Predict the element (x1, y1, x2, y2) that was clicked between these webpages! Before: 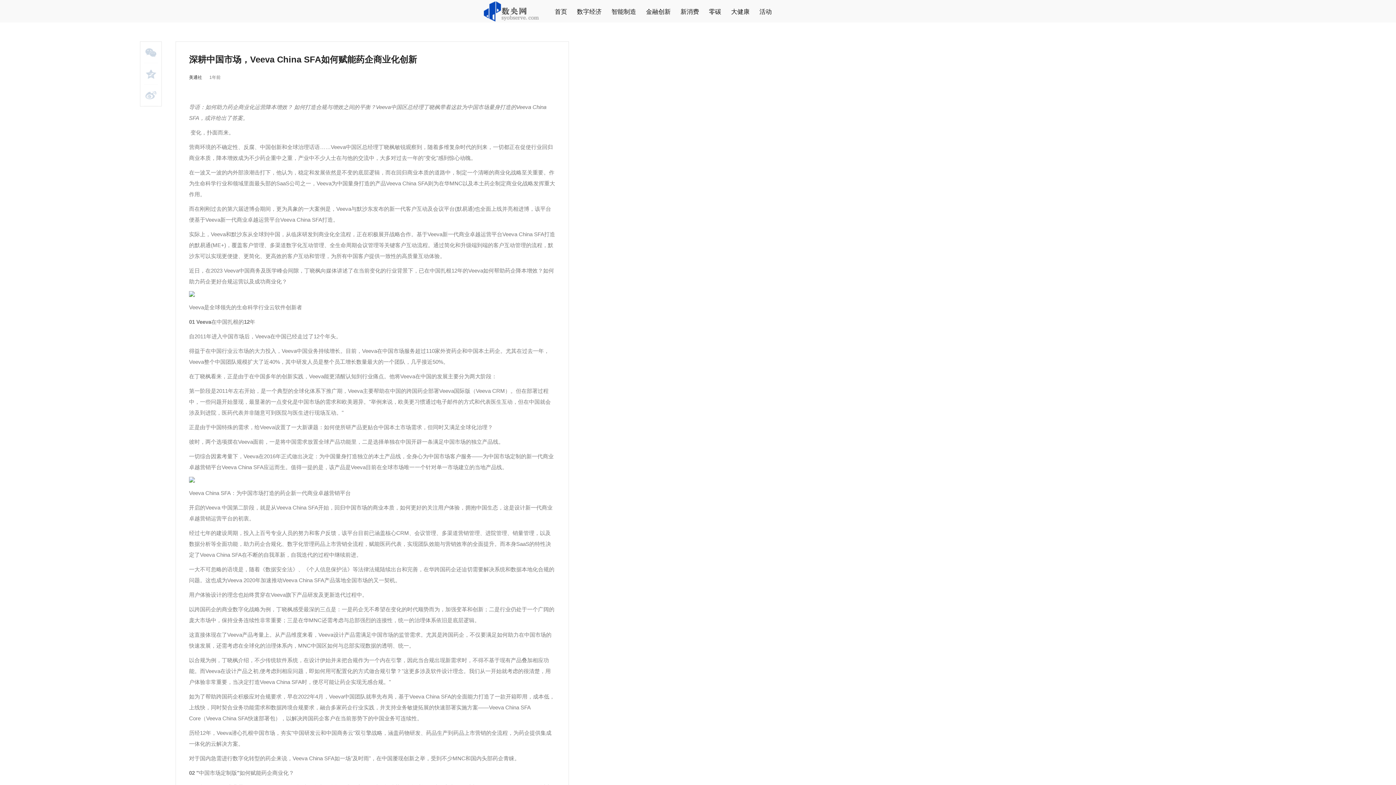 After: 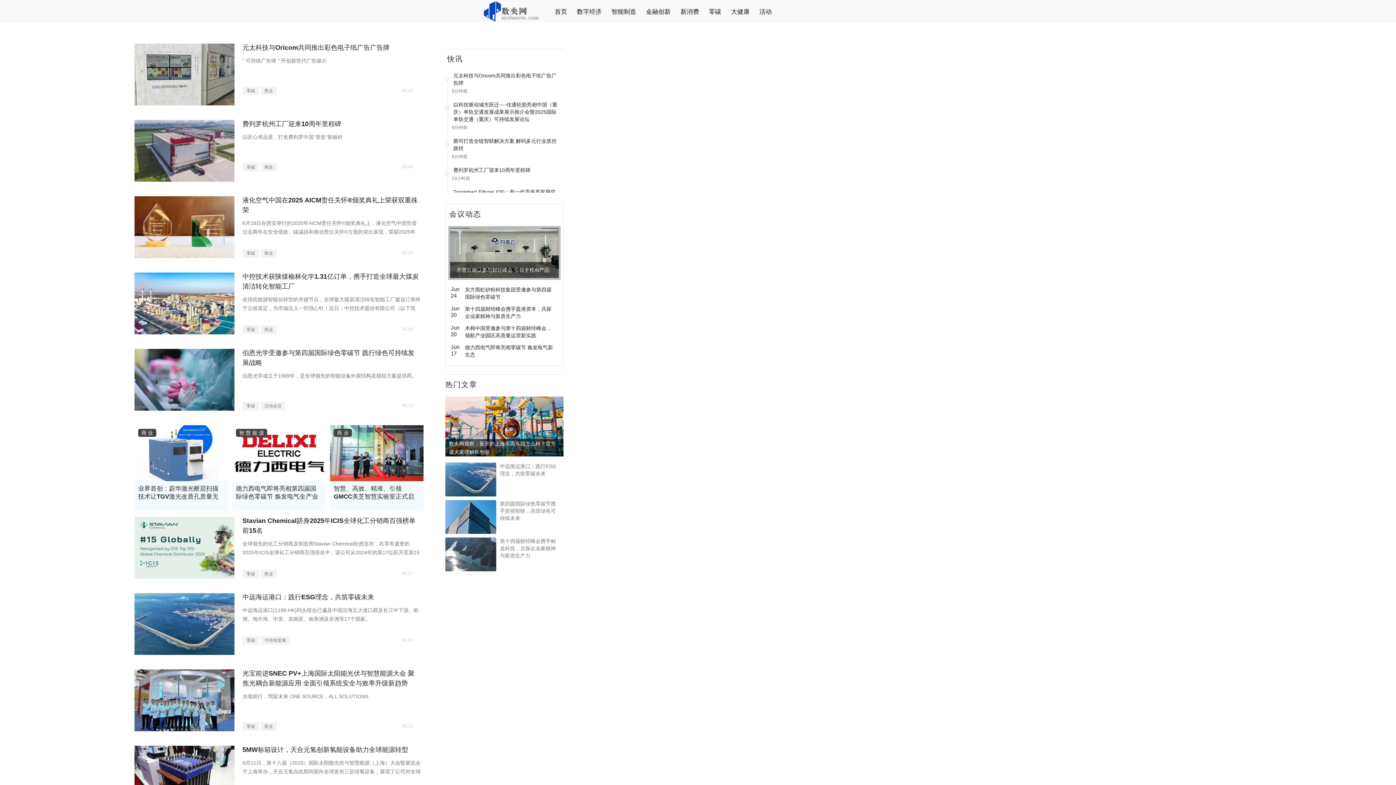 Action: label: 零碳 bbox: (709, 8, 721, 15)